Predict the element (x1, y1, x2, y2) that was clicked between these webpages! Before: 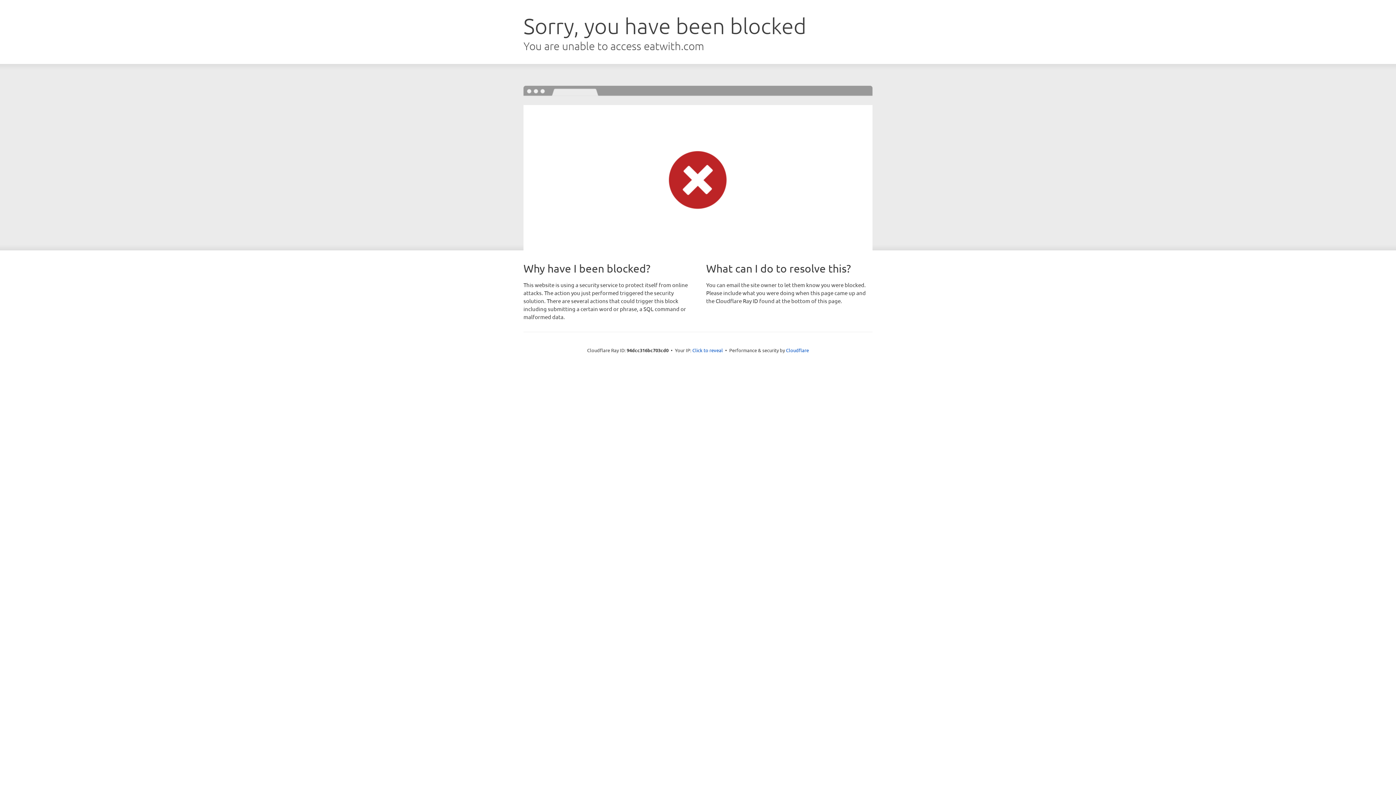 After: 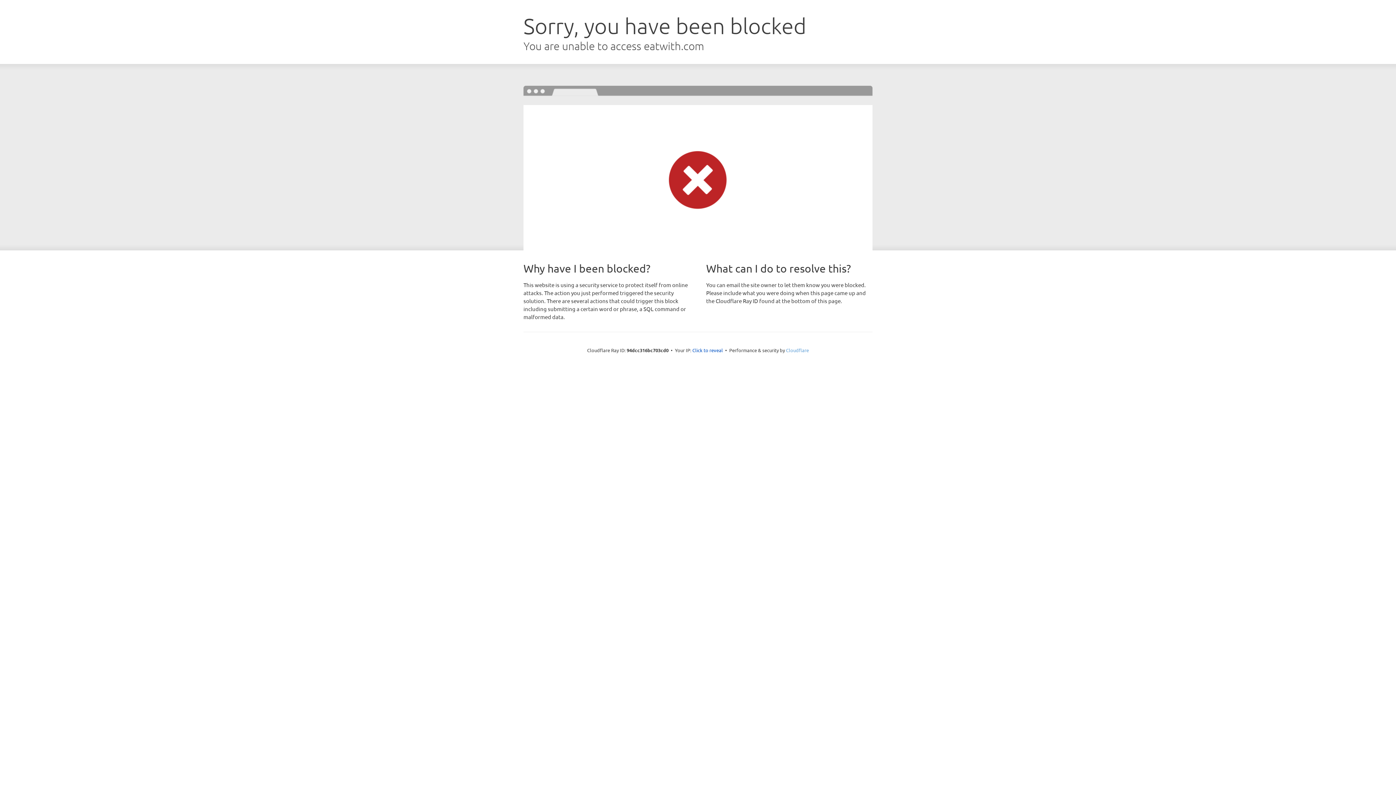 Action: label: Cloudflare bbox: (786, 347, 809, 353)